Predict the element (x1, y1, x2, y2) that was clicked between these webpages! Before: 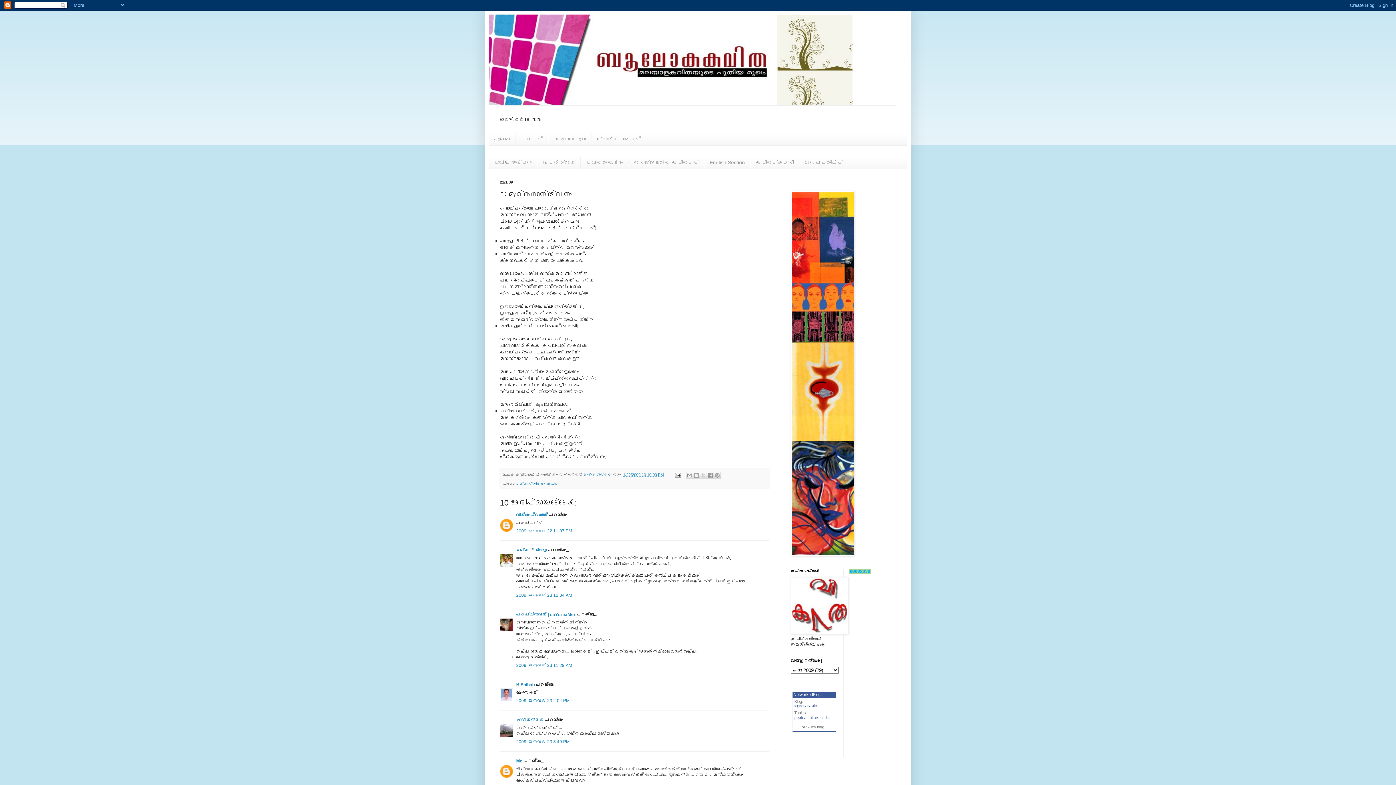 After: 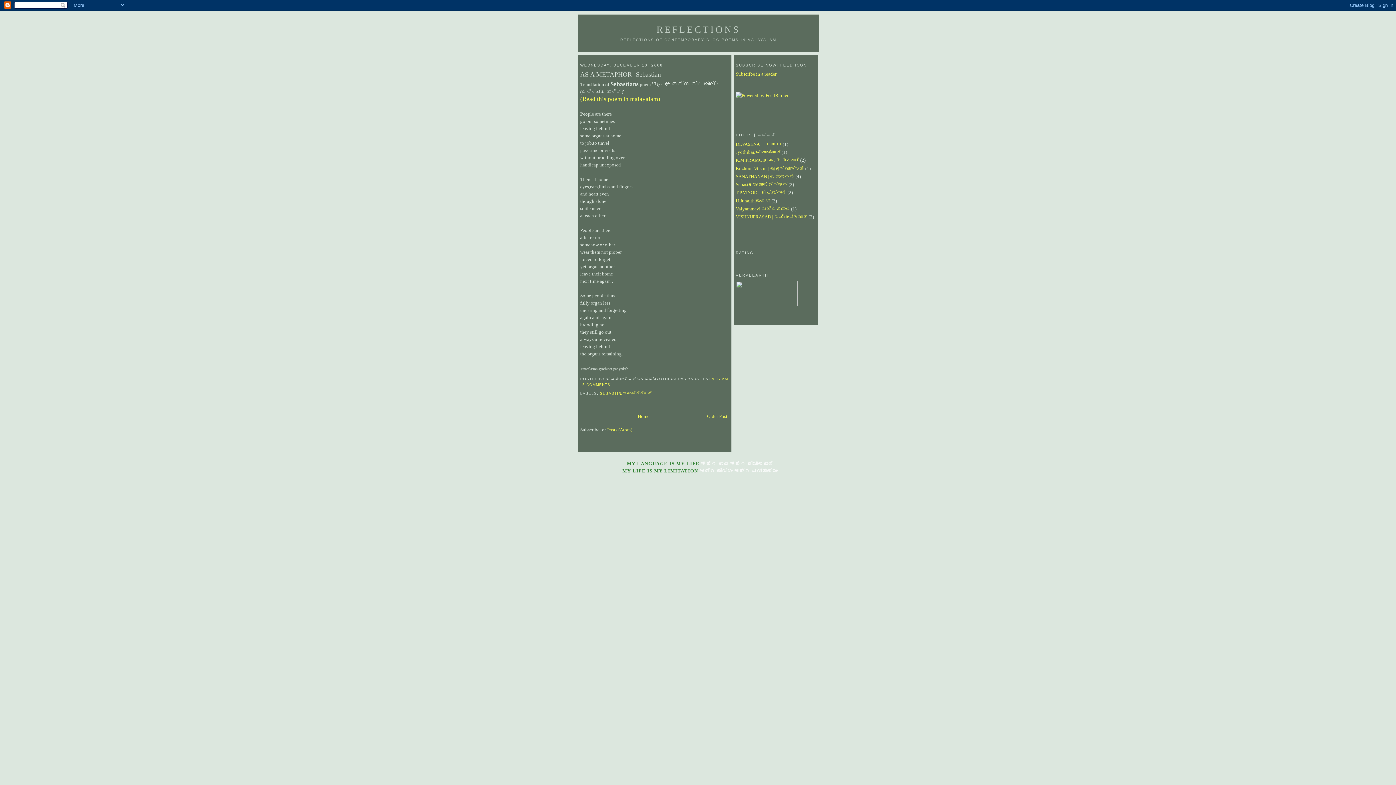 Action: bbox: (704, 156, 750, 168) label: English Section